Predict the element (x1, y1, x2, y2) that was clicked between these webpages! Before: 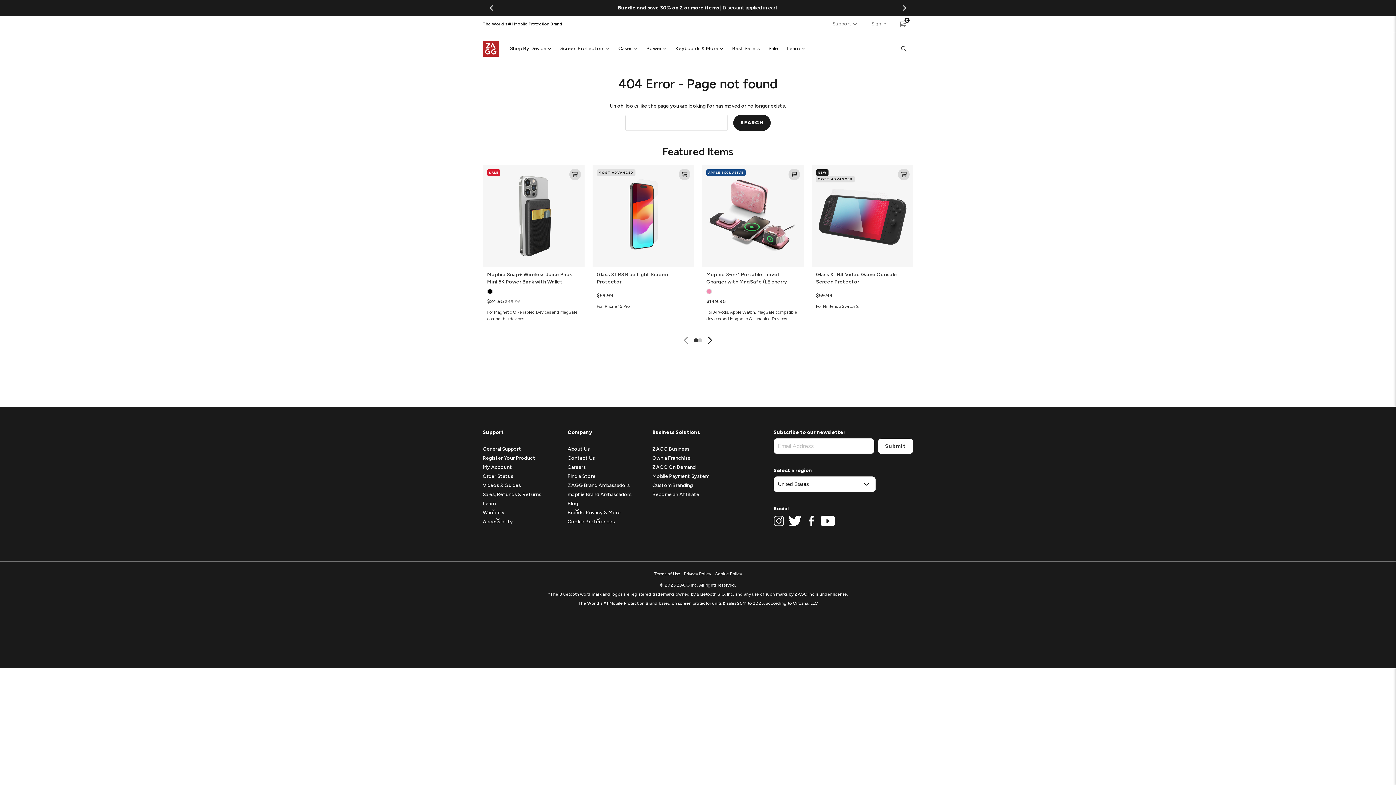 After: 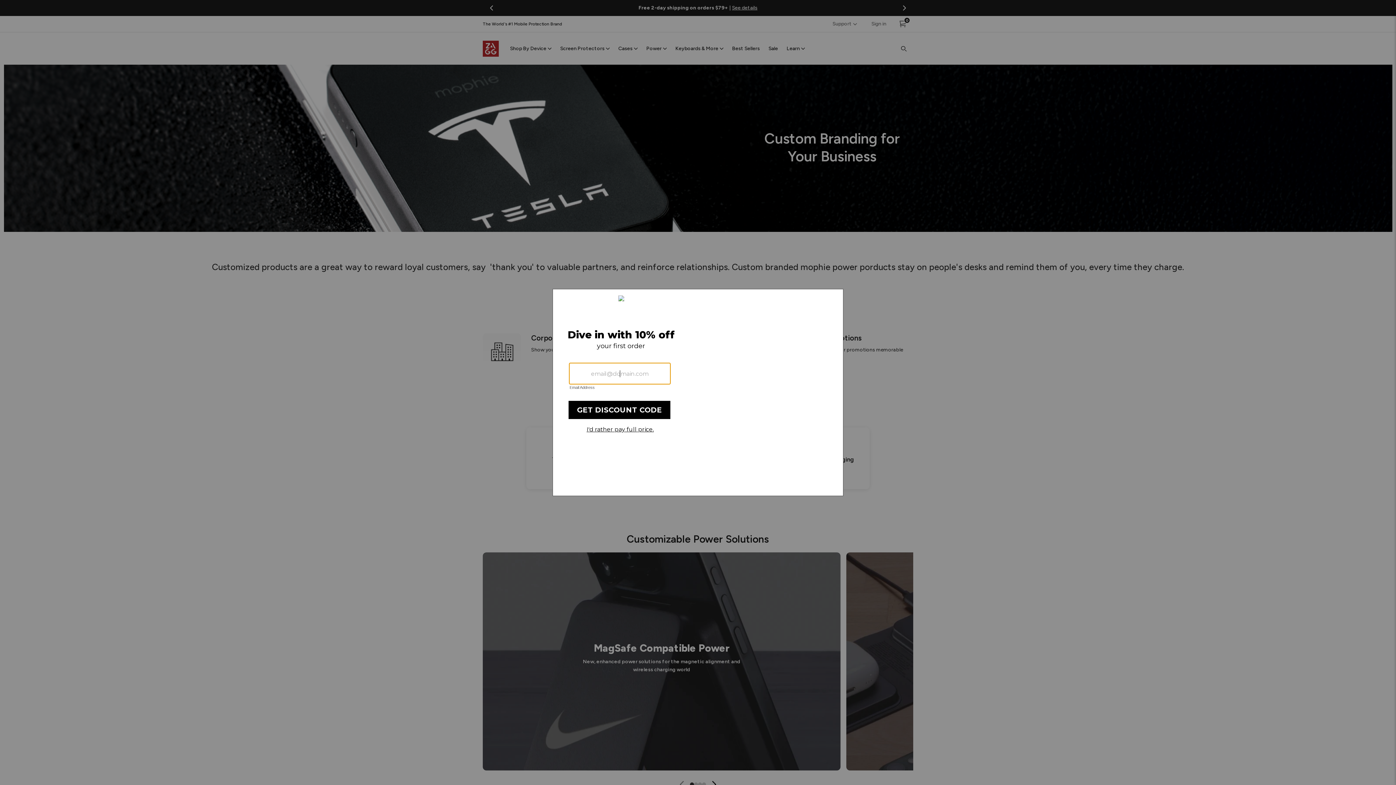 Action: bbox: (652, 482, 692, 488) label: Custom Branding